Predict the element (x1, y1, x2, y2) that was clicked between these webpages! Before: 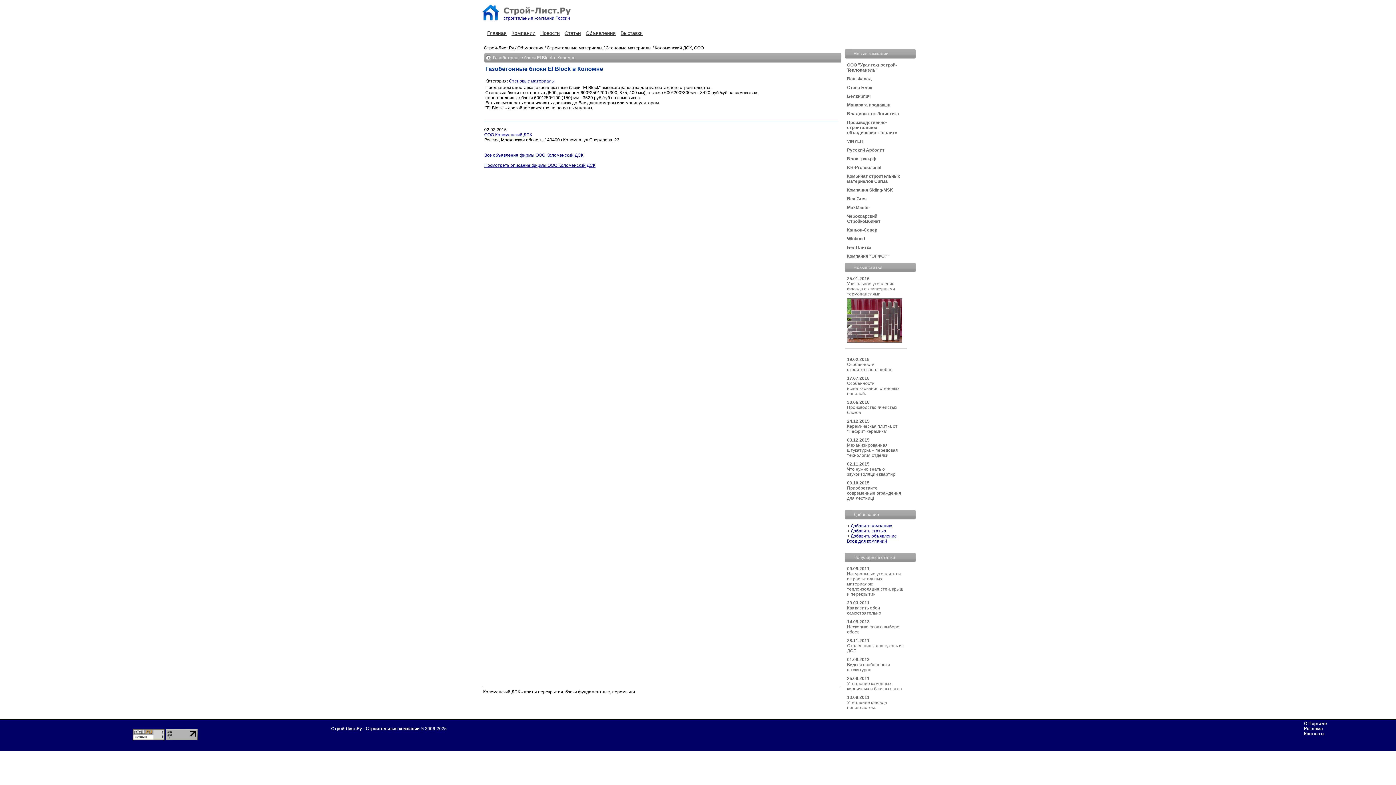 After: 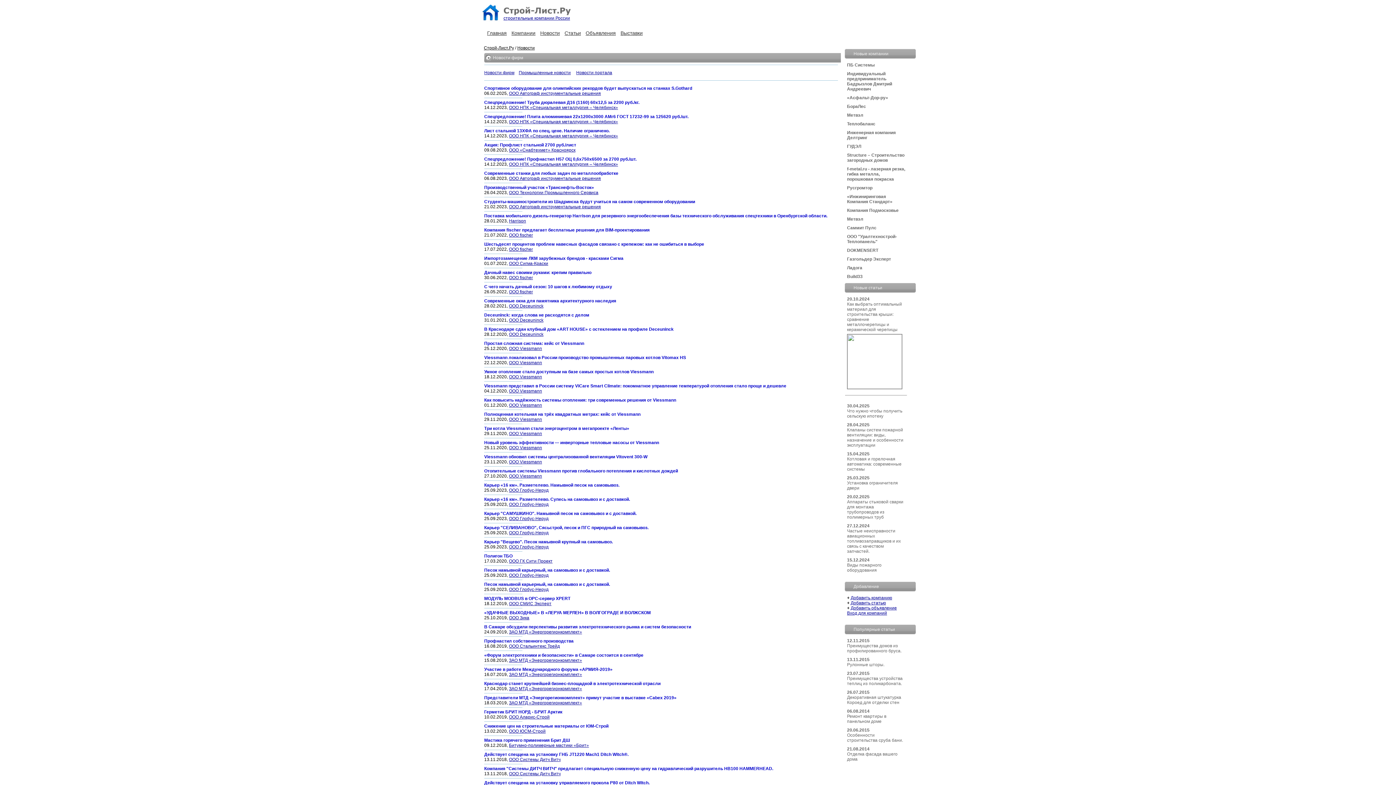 Action: label: Новости bbox: (540, 30, 560, 36)